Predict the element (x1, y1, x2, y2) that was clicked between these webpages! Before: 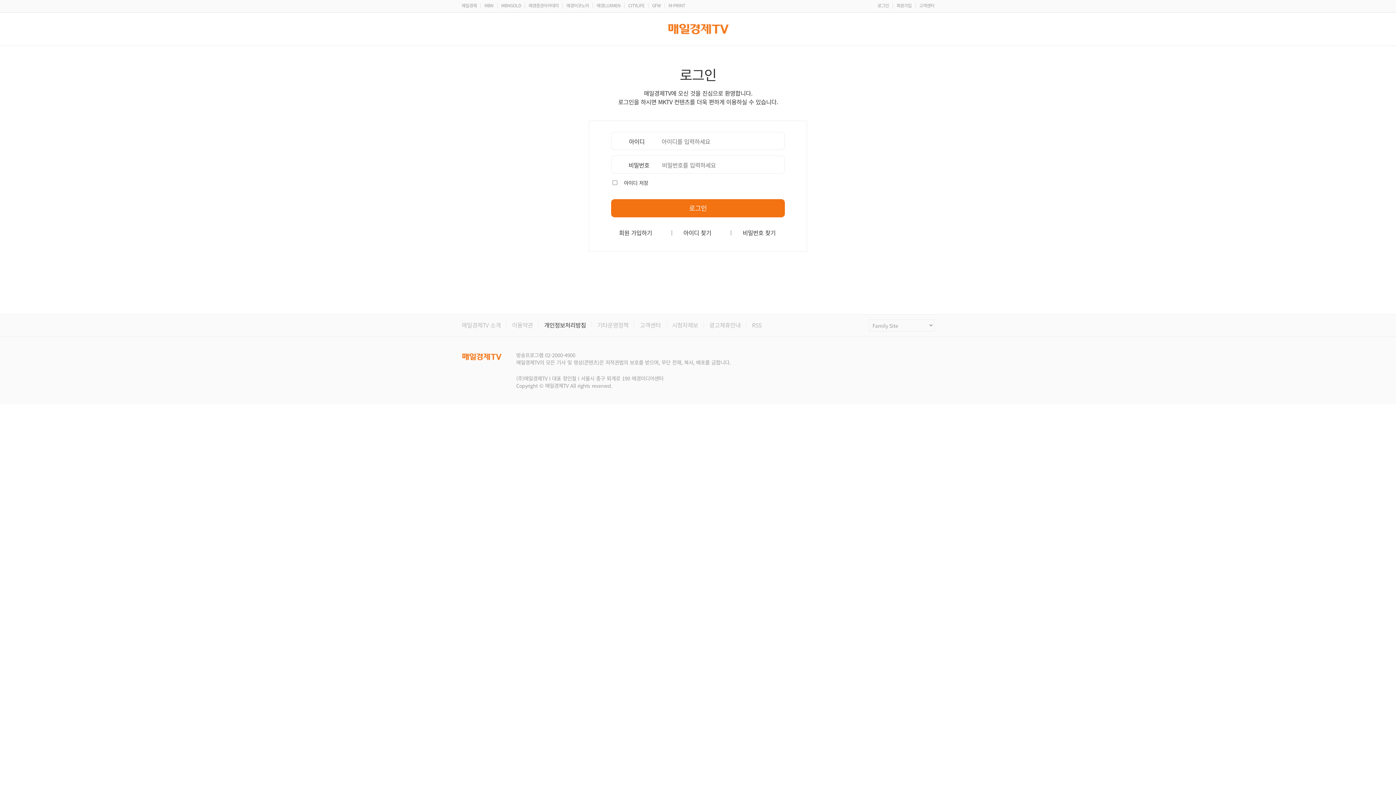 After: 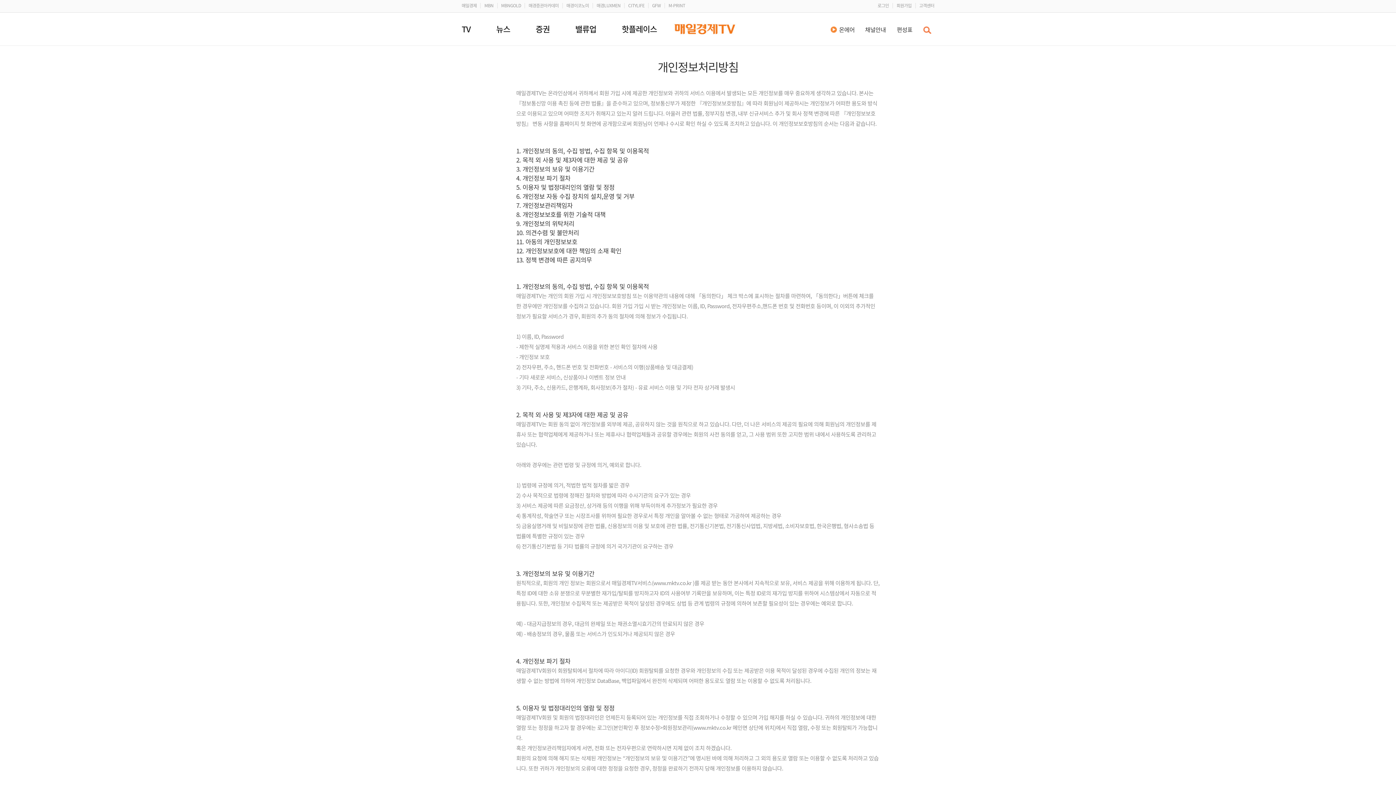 Action: label: 개인정보처리방침 bbox: (544, 322, 586, 328)